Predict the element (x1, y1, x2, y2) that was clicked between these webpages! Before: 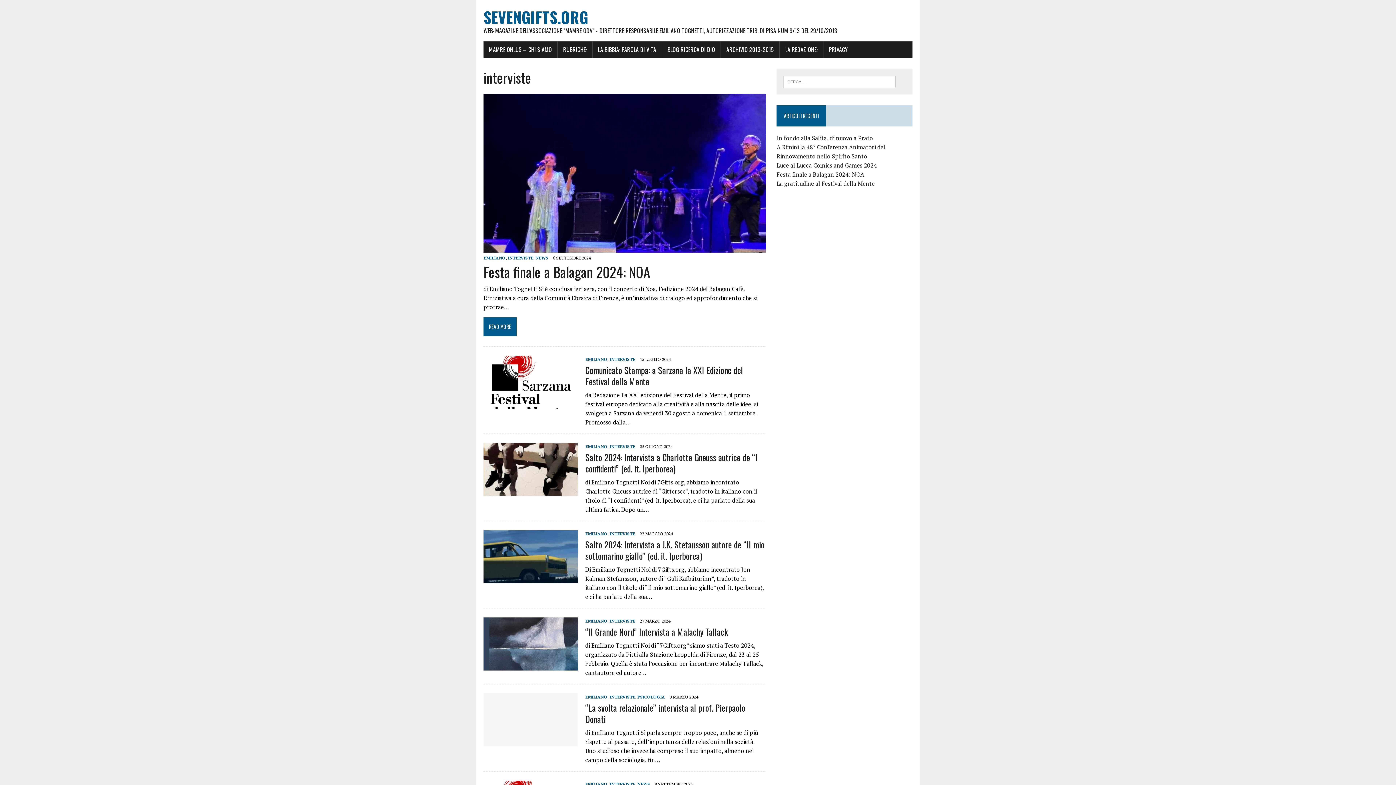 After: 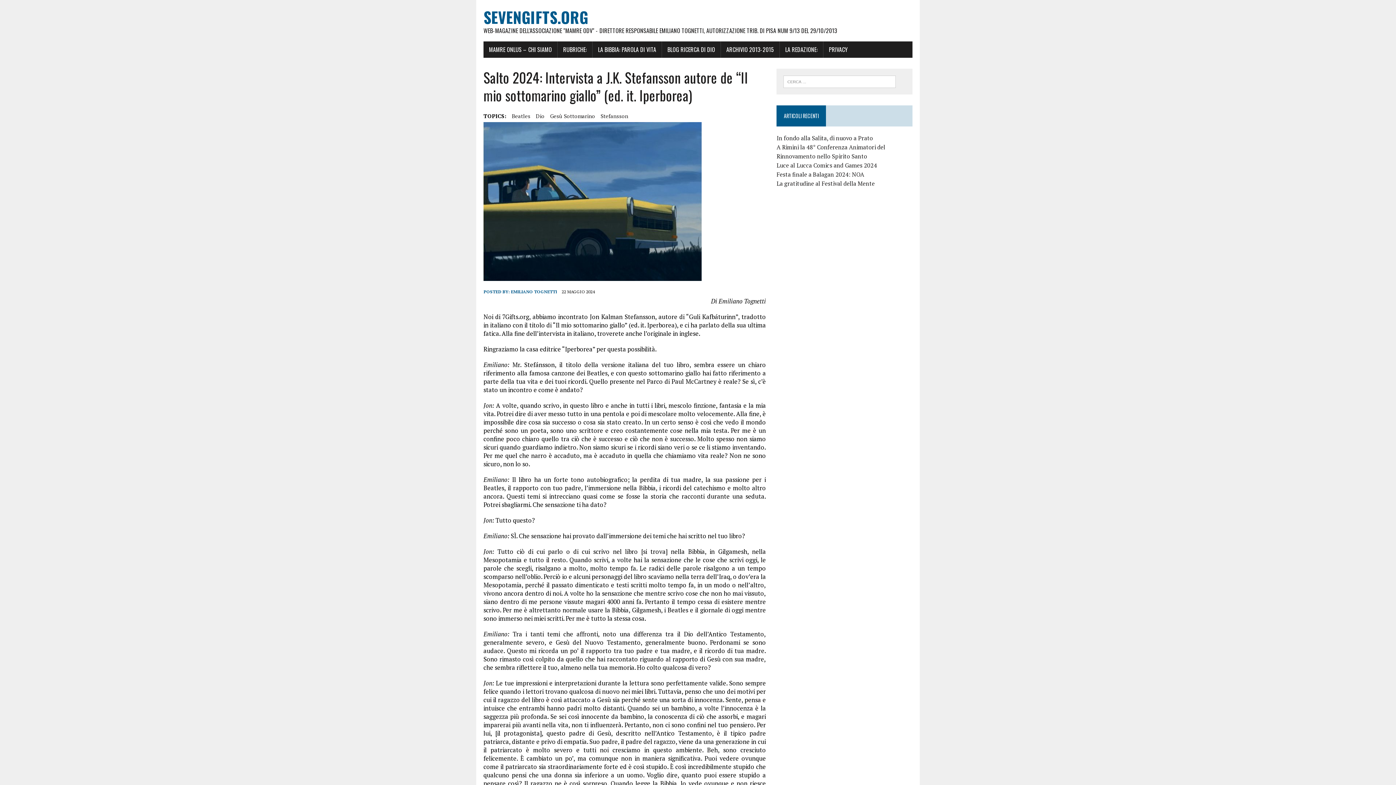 Action: bbox: (483, 574, 578, 582)